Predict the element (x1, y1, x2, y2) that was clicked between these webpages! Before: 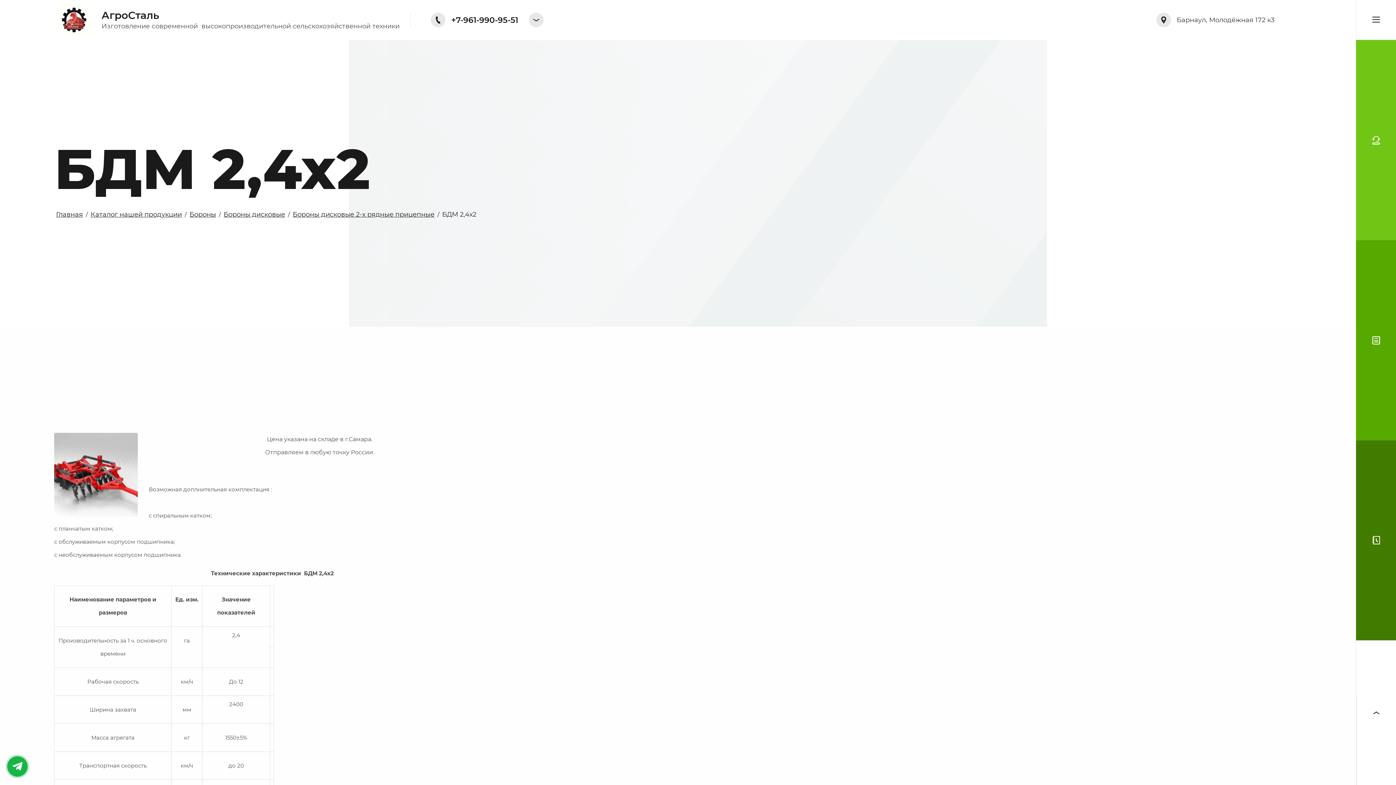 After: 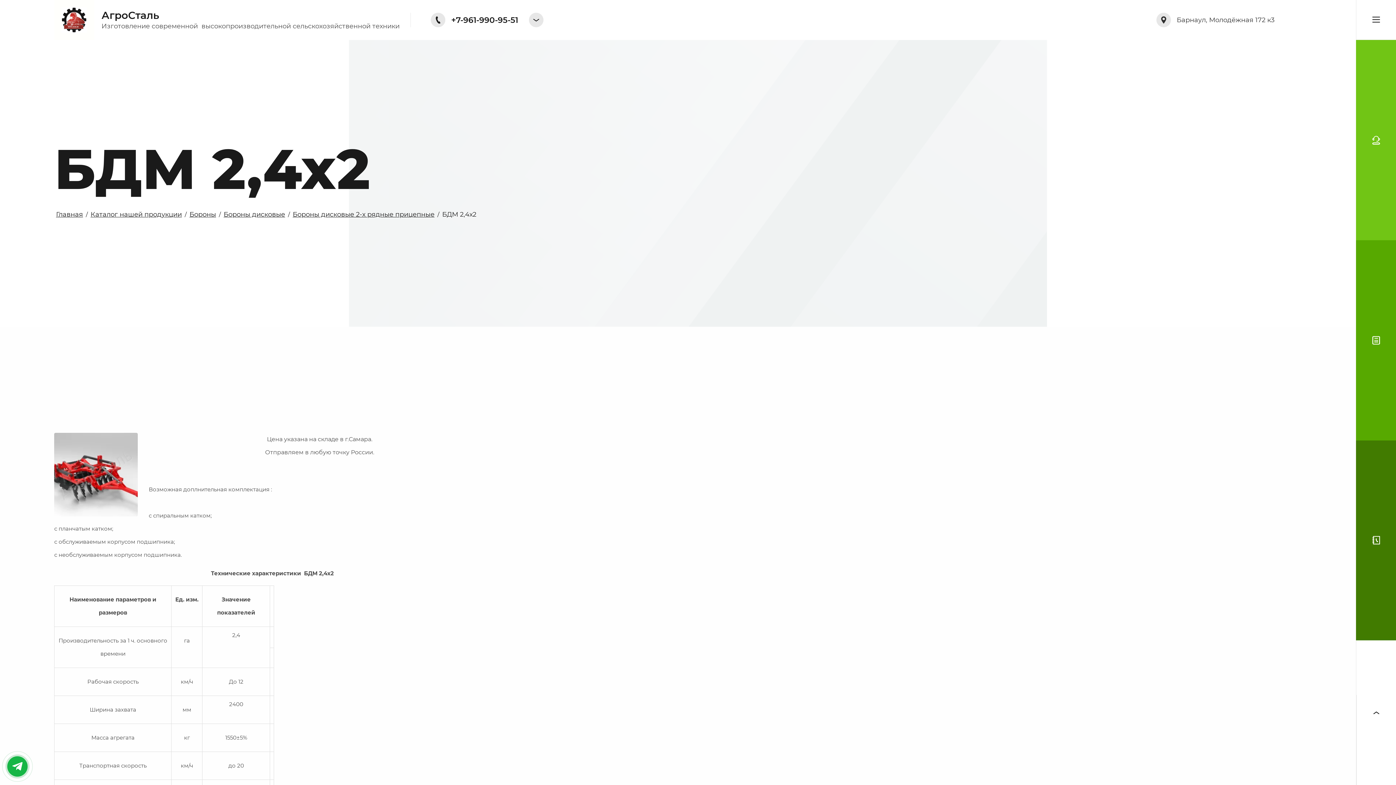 Action: bbox: (1356, 695, 1396, 785)